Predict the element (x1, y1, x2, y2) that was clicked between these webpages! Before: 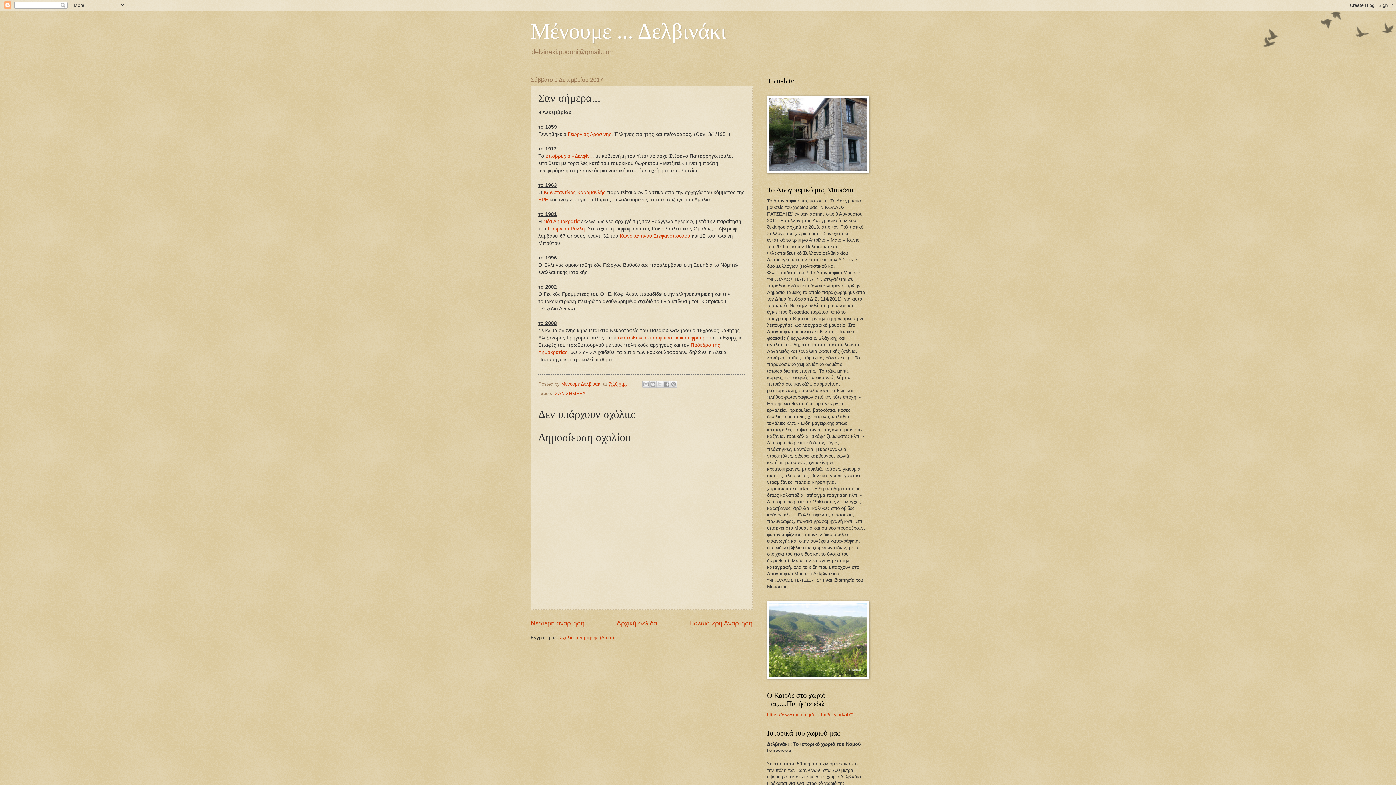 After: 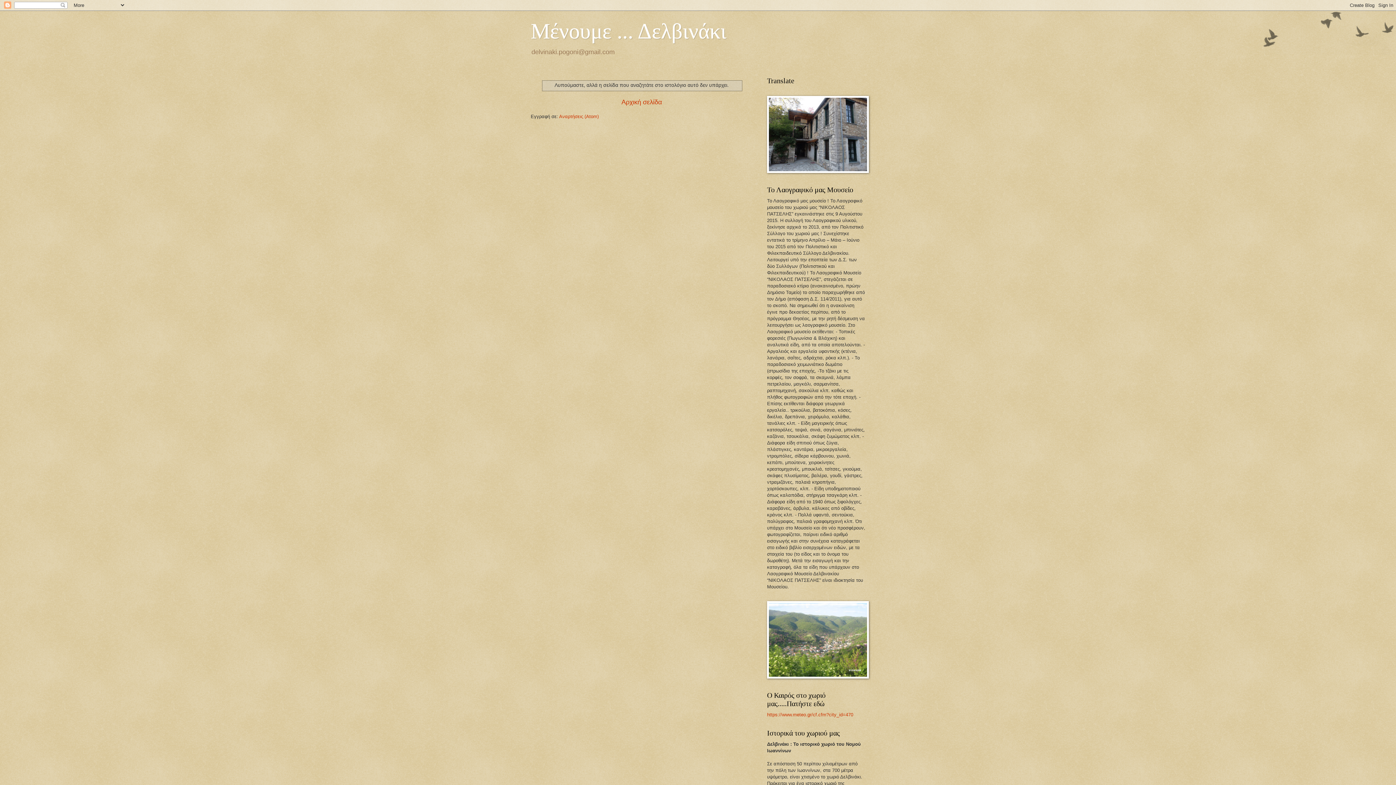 Action: bbox: (767, 168, 869, 174)